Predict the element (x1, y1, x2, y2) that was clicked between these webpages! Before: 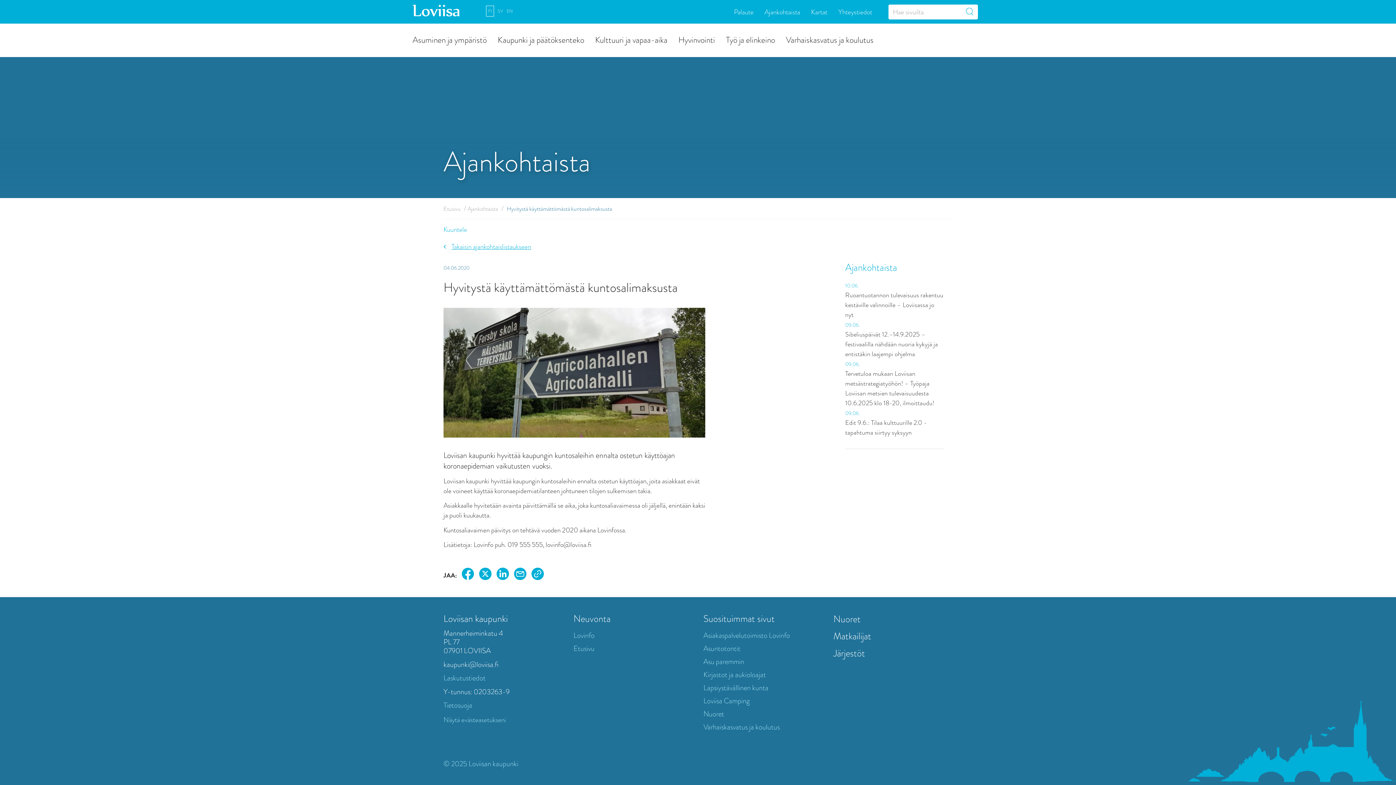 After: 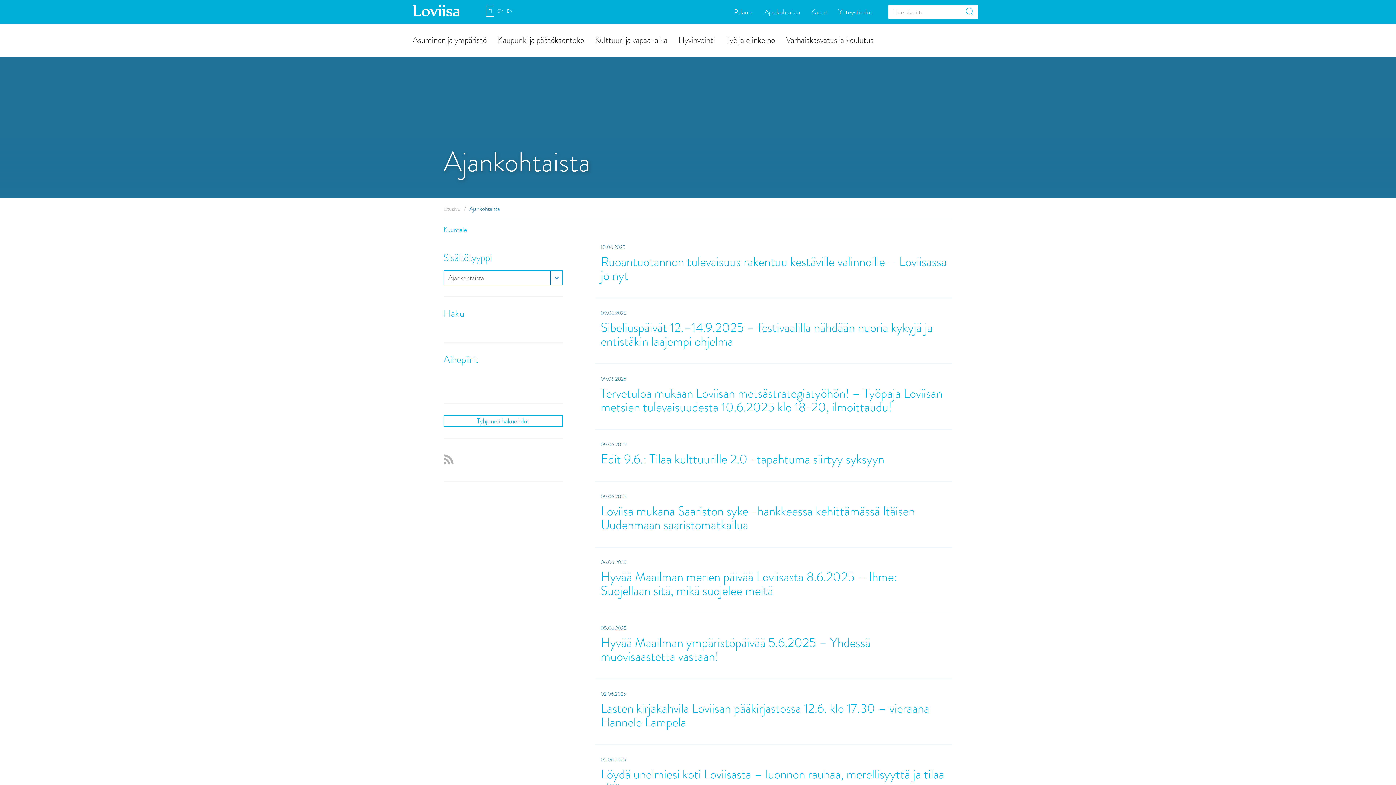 Action: bbox: (443, 241, 531, 251) label: Takaisin ajankohtaislistaukseen